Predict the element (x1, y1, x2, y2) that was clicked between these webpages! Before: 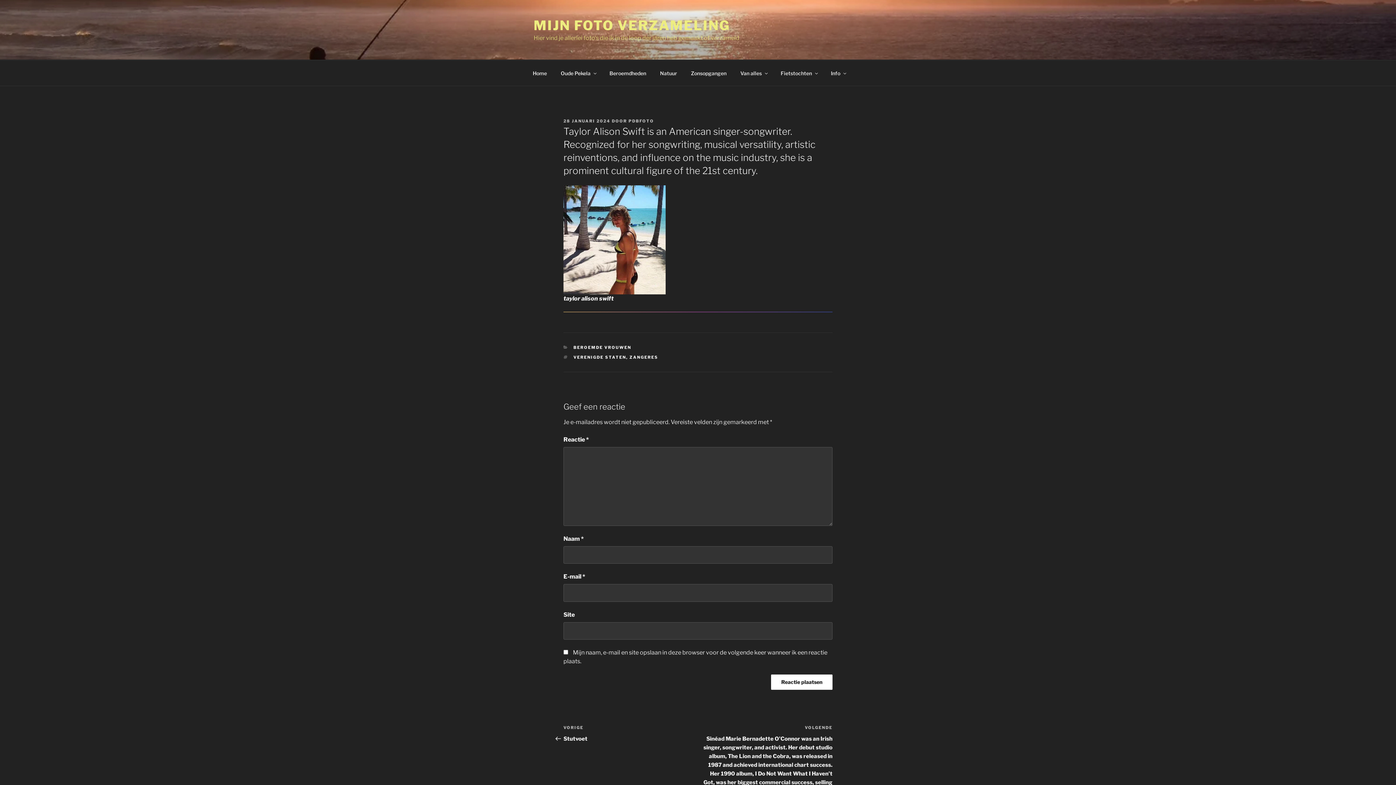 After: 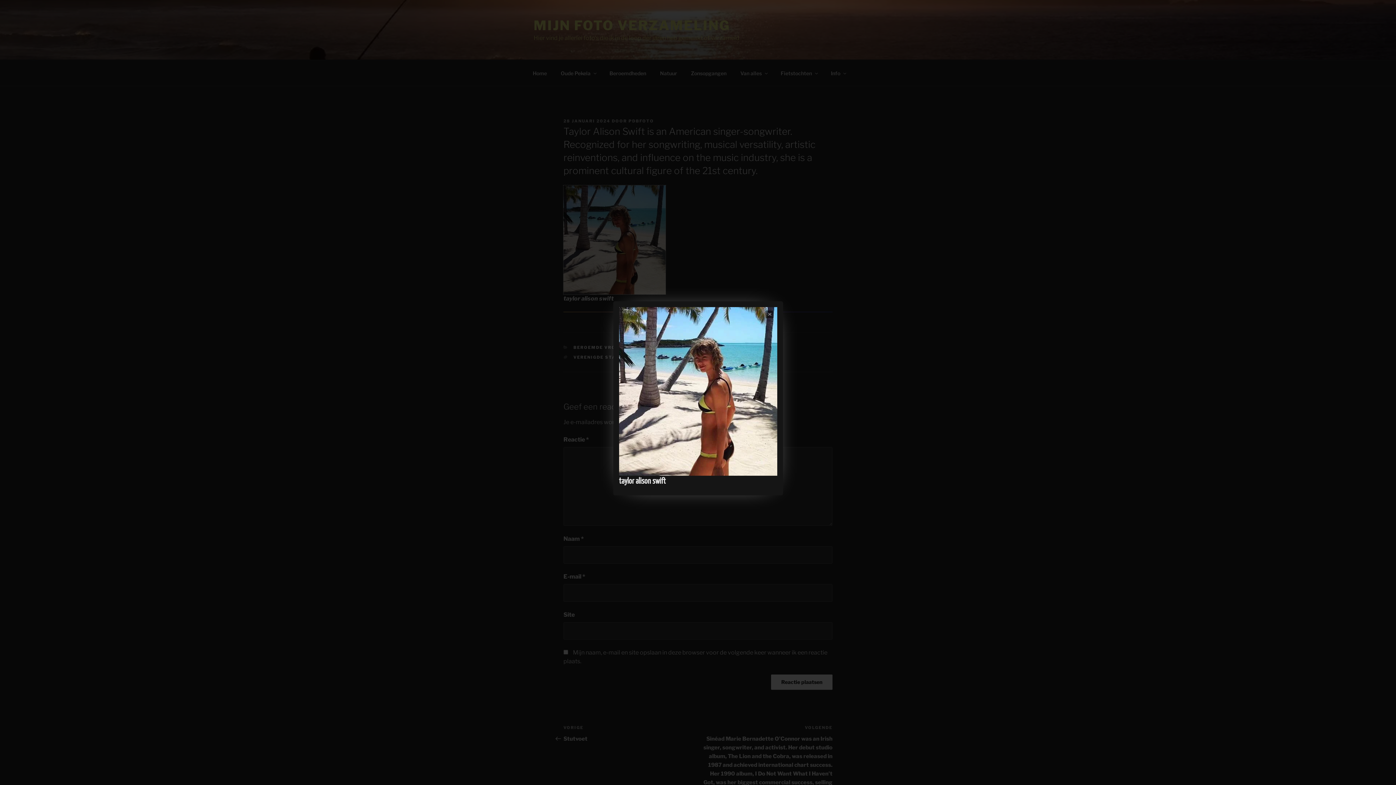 Action: bbox: (563, 185, 665, 294)